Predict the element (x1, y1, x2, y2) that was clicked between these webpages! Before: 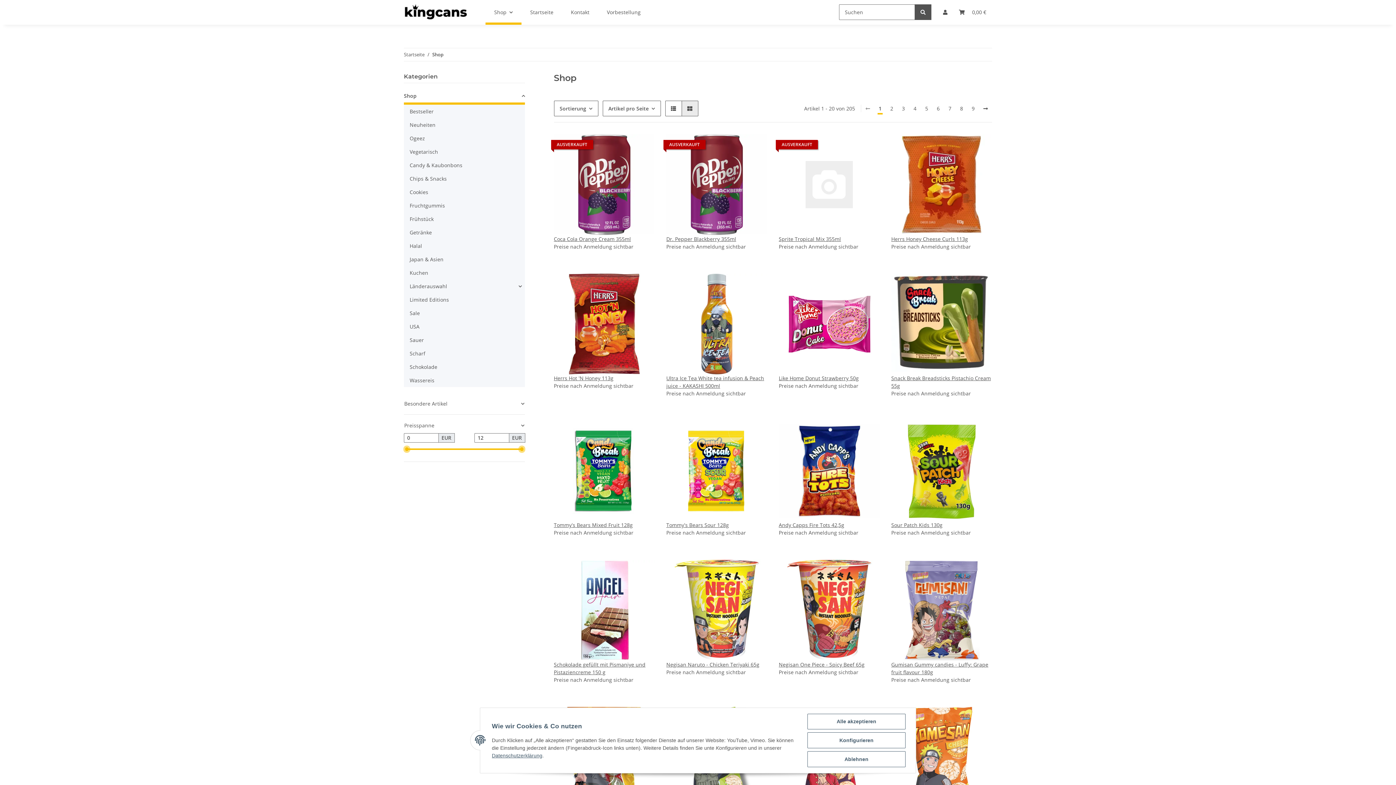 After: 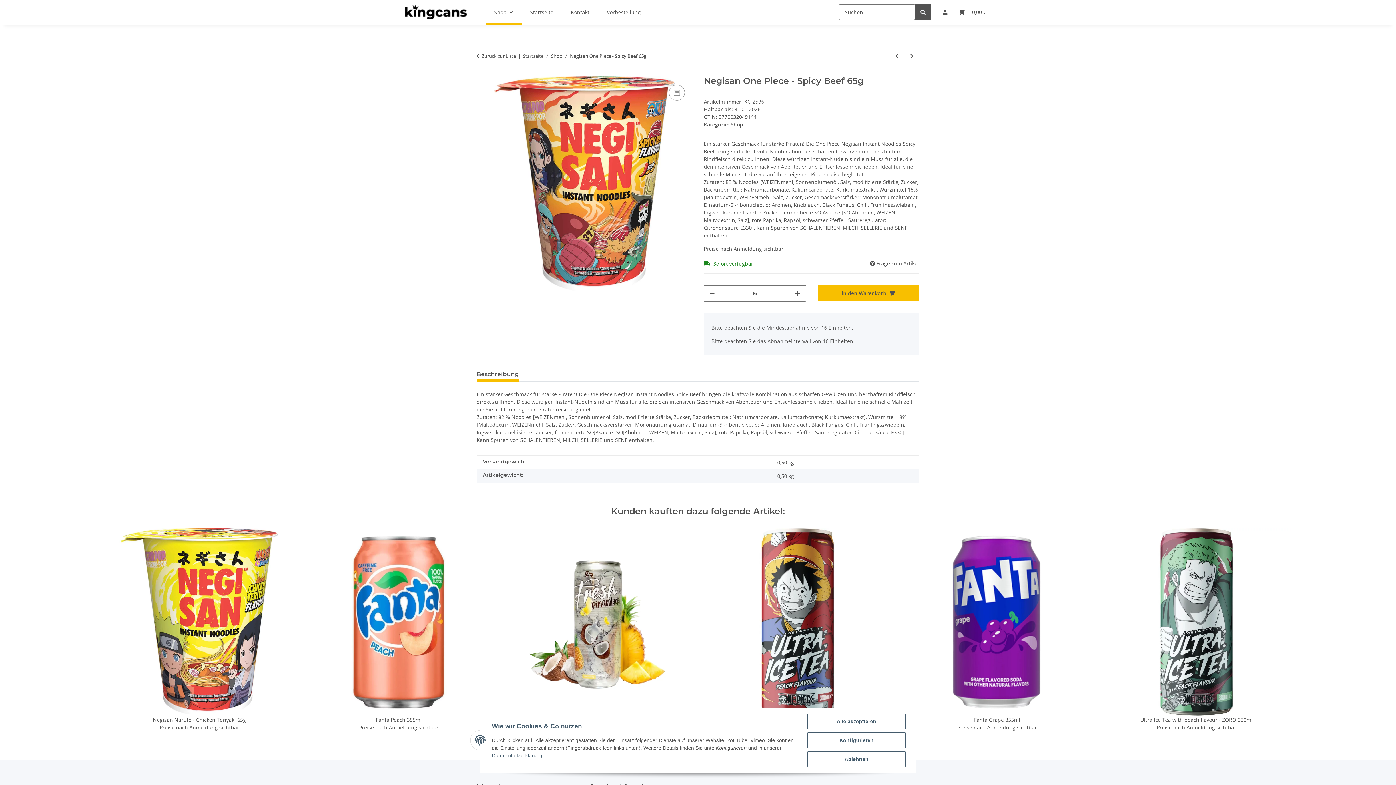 Action: bbox: (779, 560, 879, 660)